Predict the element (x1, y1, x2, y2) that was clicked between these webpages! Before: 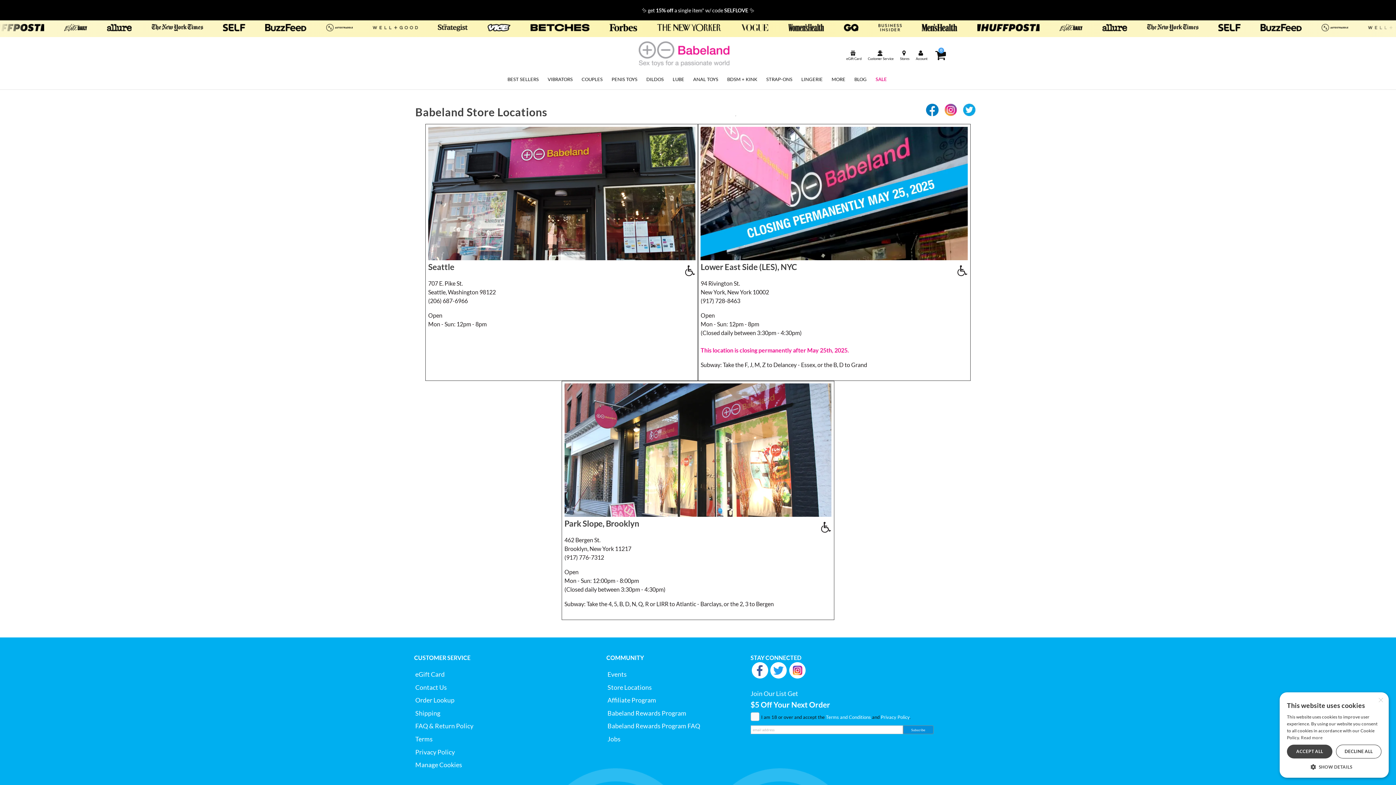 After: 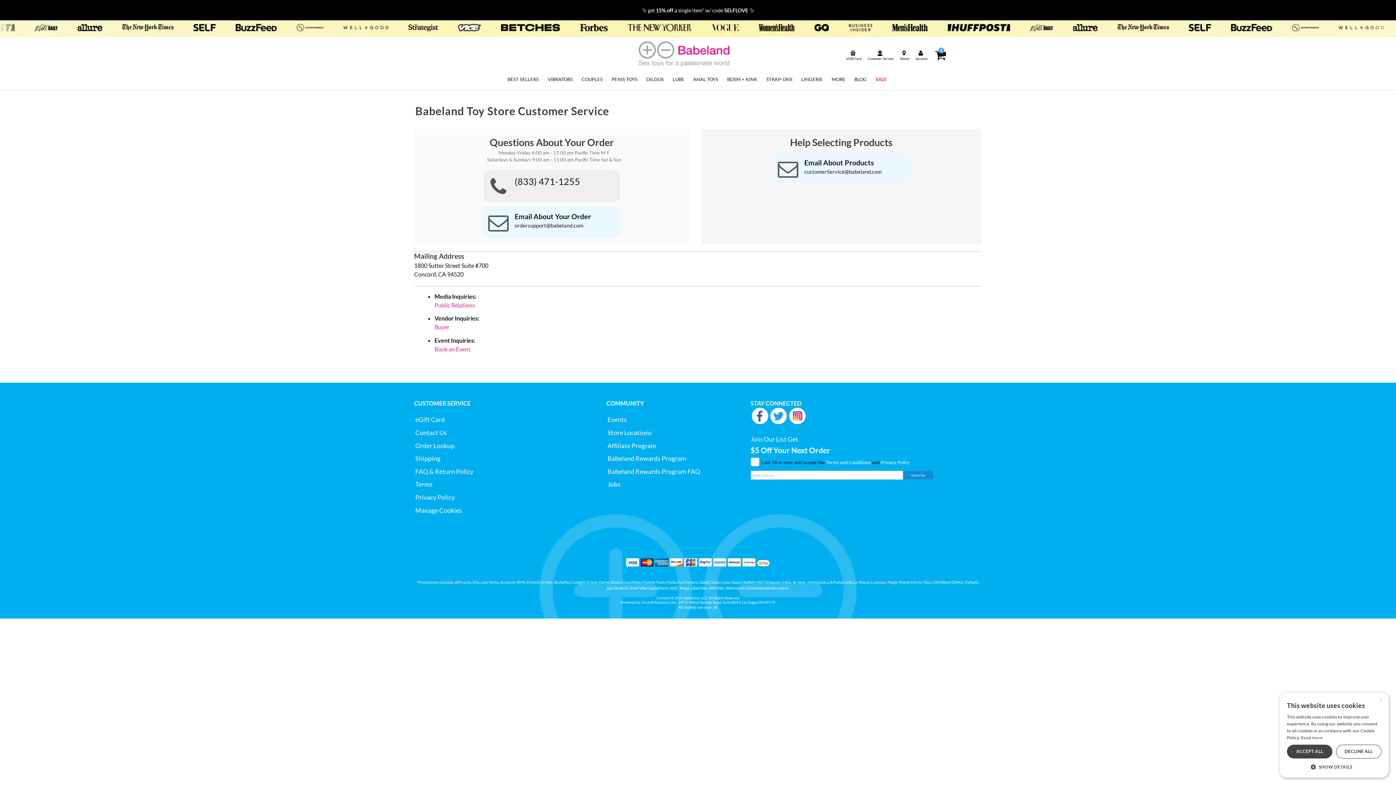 Action: bbox: (866, 50, 893, 61) label: Customer Service